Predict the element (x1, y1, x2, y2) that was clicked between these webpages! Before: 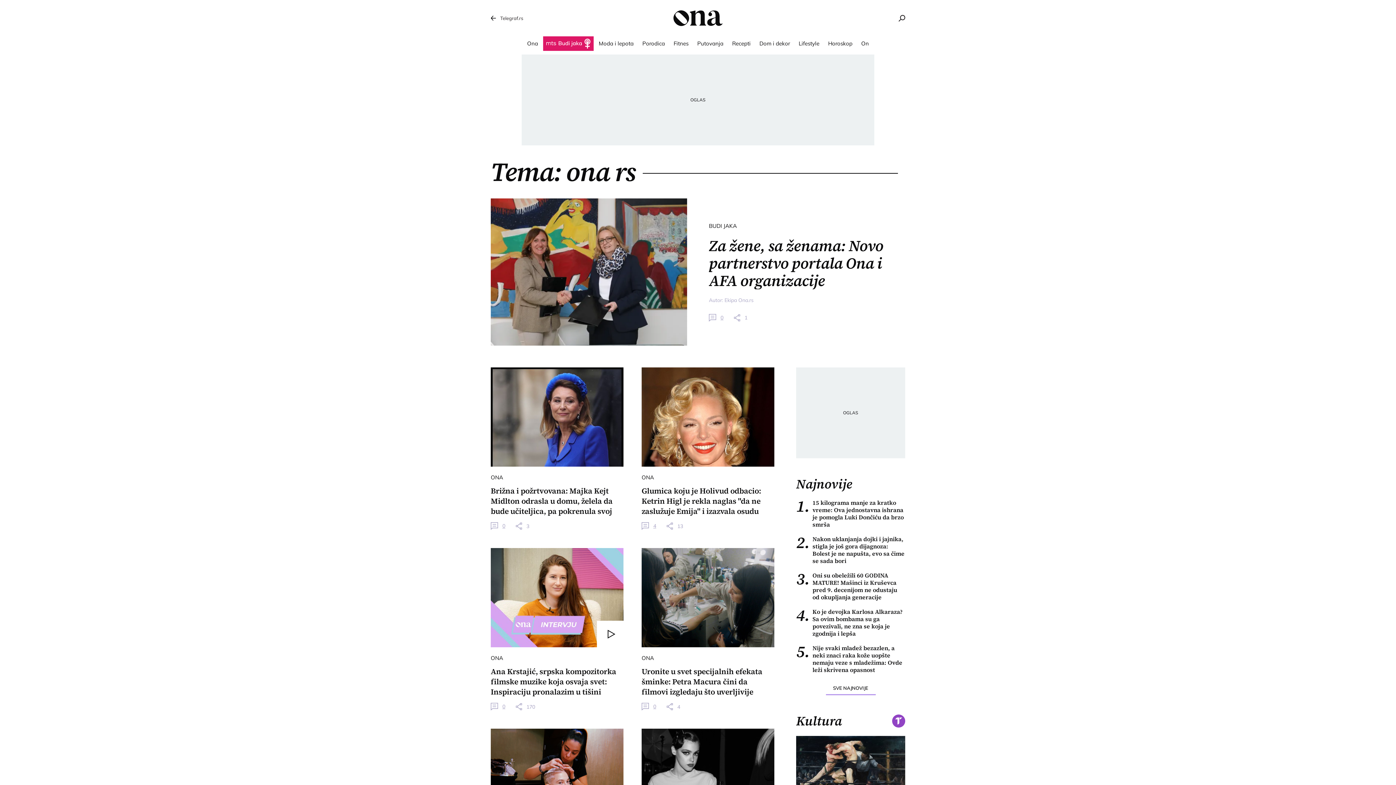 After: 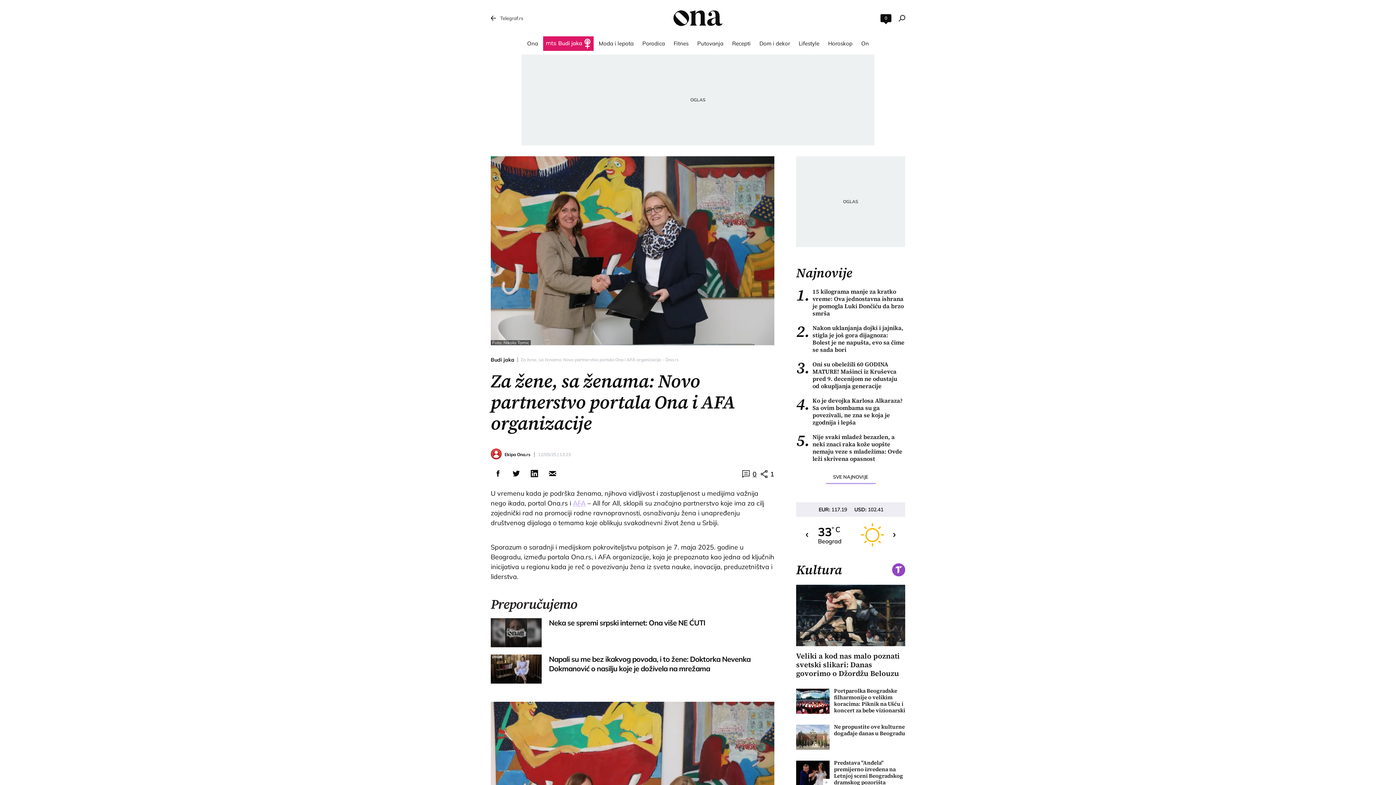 Action: bbox: (709, 313, 723, 320) label:  0